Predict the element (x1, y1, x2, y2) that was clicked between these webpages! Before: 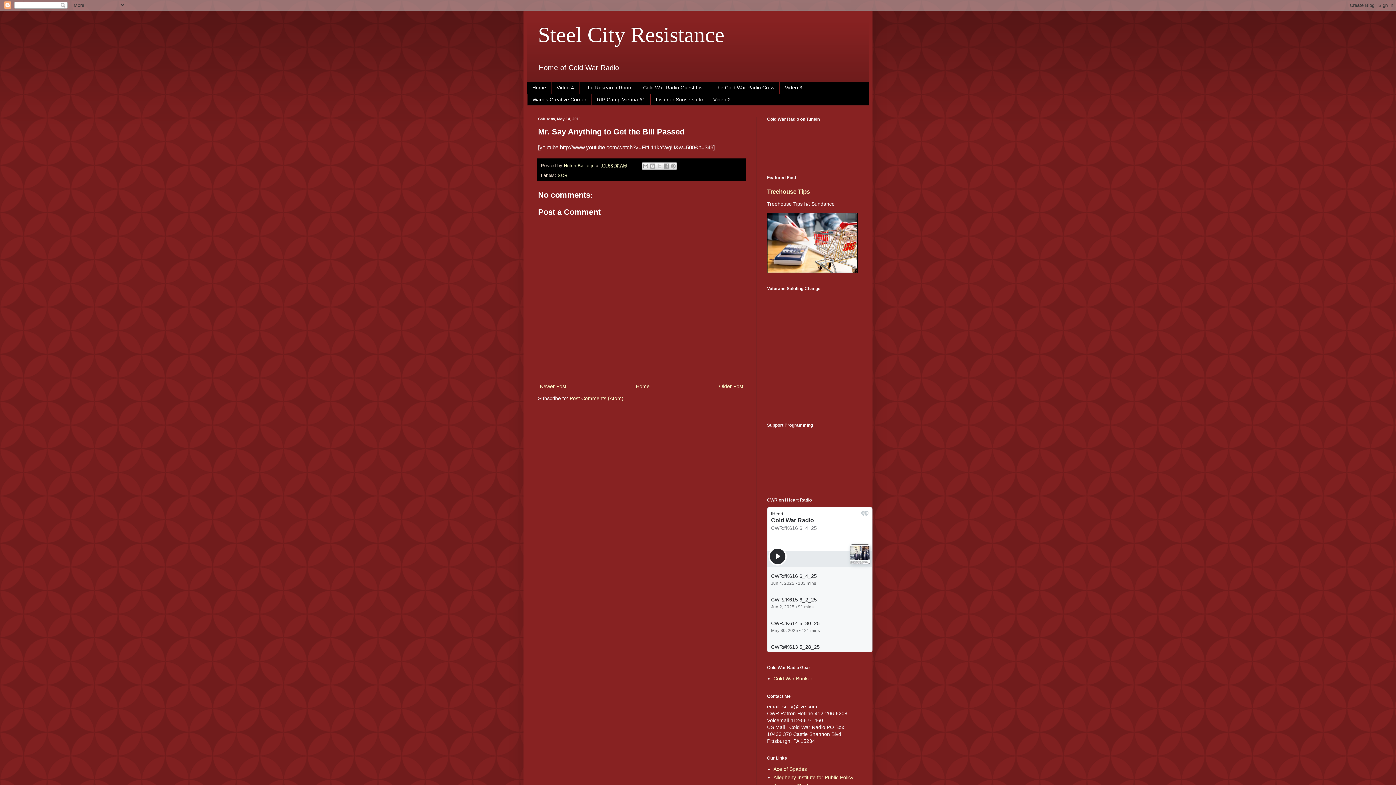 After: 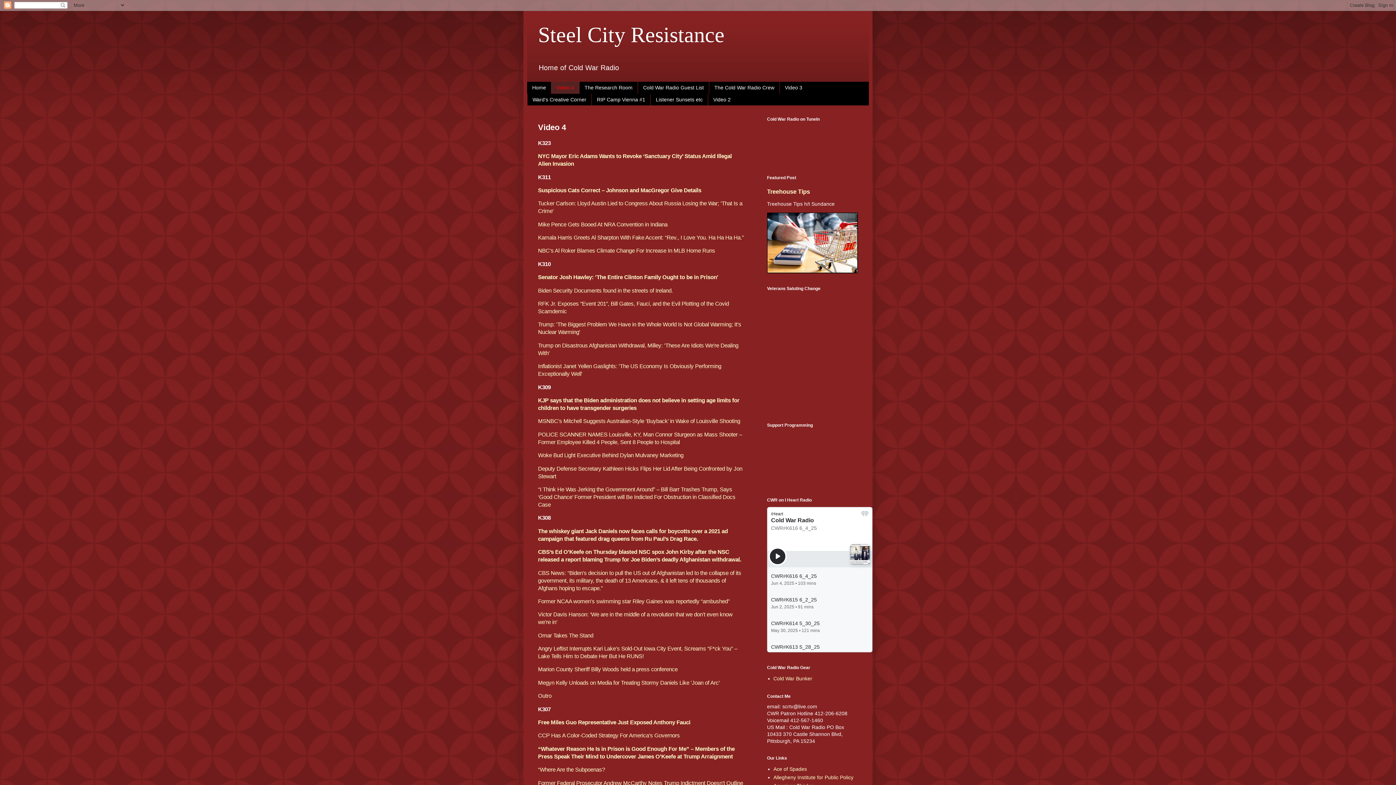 Action: label: Video 4 bbox: (551, 81, 579, 93)